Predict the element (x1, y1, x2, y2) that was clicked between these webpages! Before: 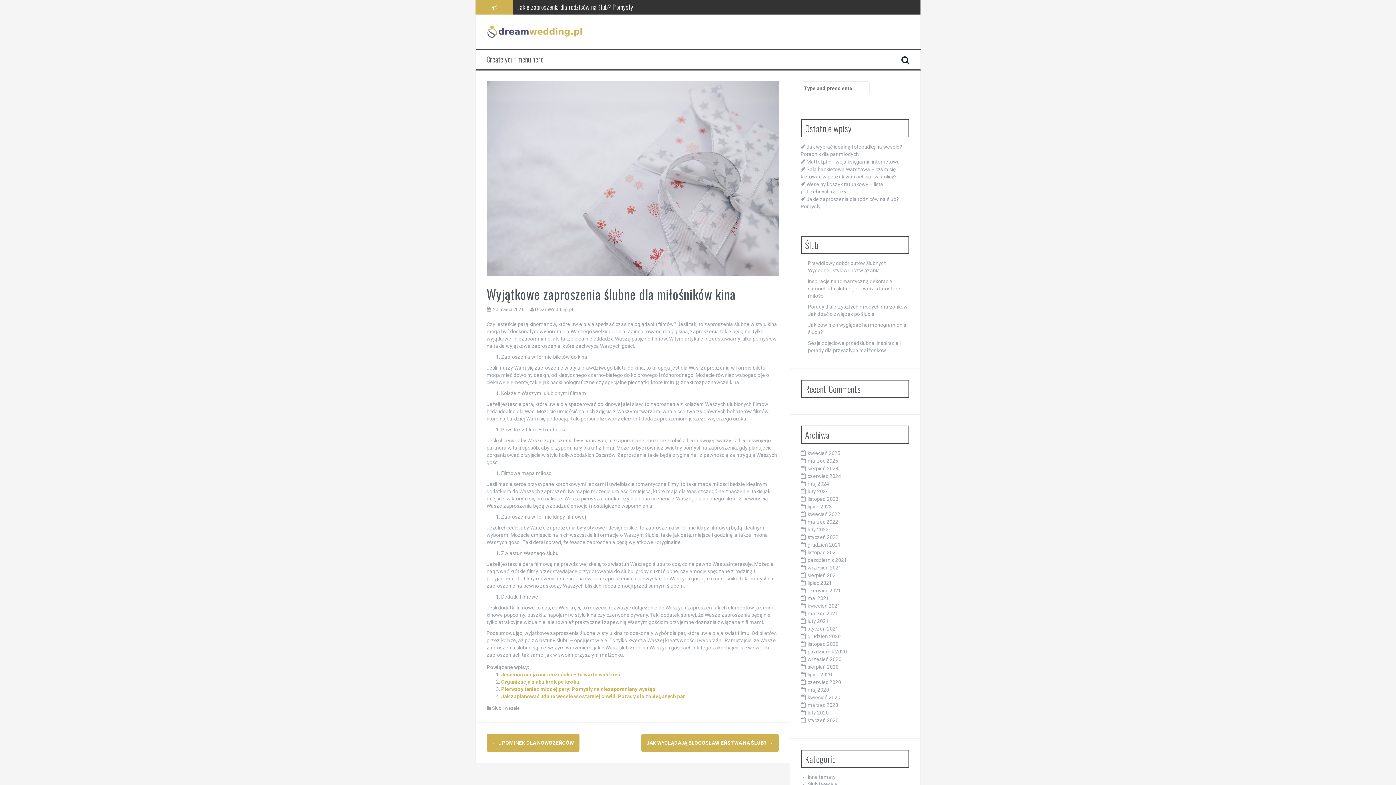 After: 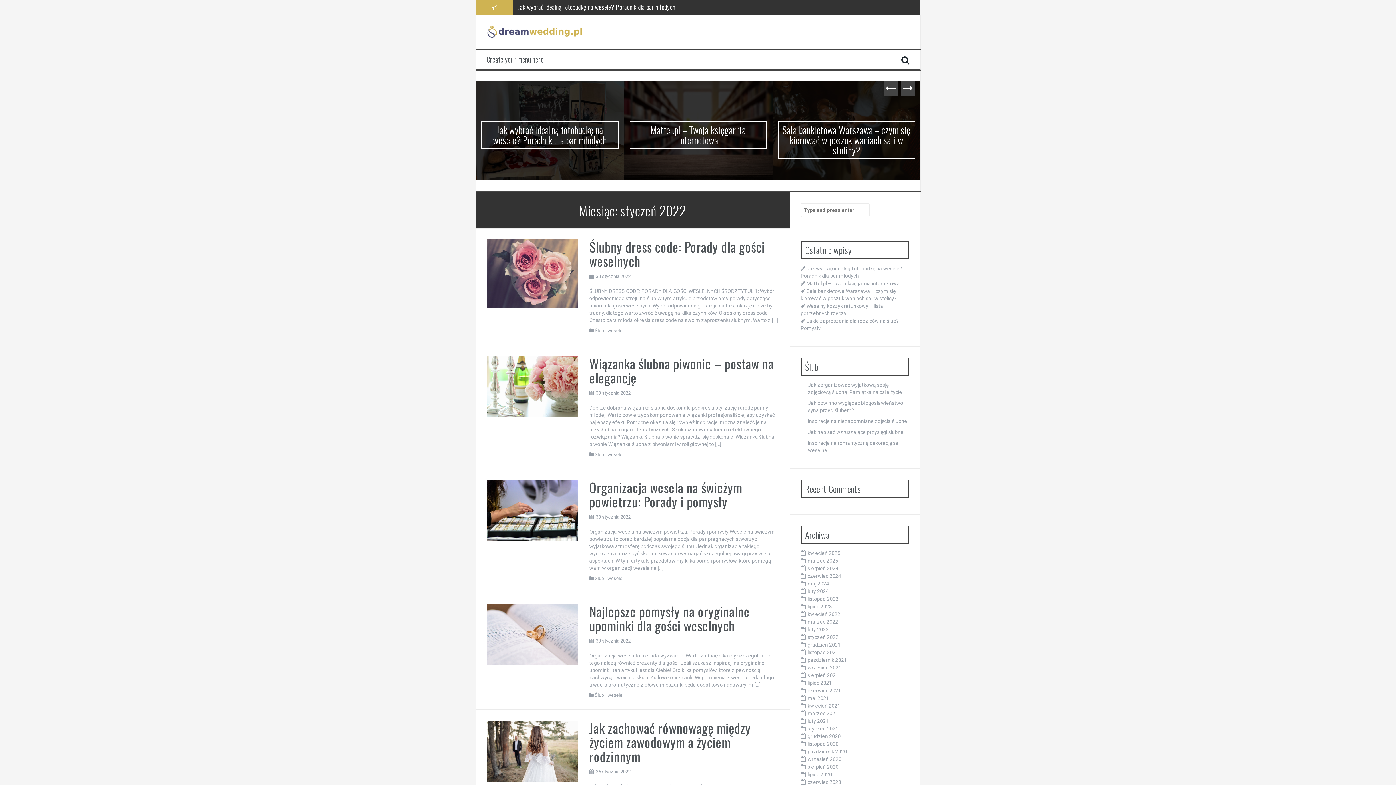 Action: label: styczeń 2022 bbox: (807, 534, 838, 540)